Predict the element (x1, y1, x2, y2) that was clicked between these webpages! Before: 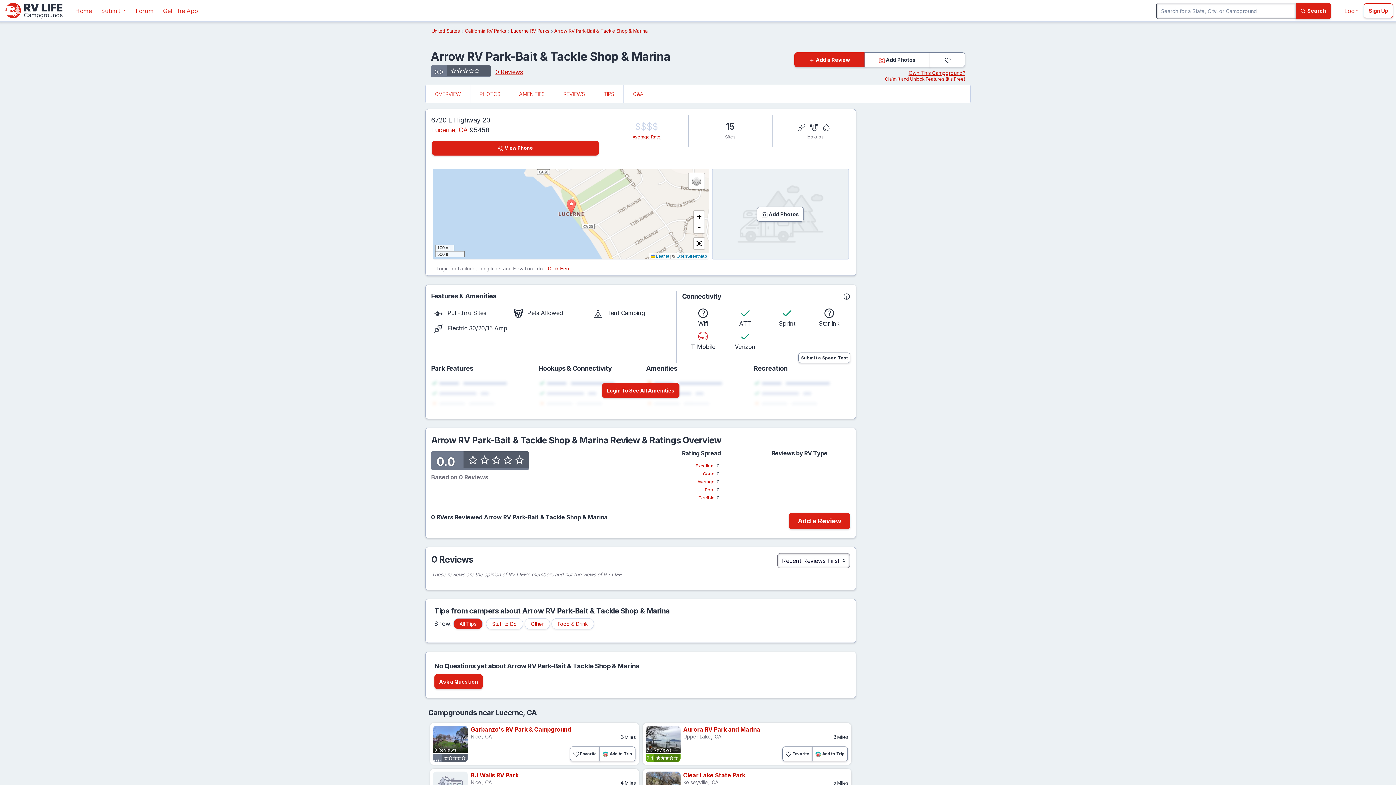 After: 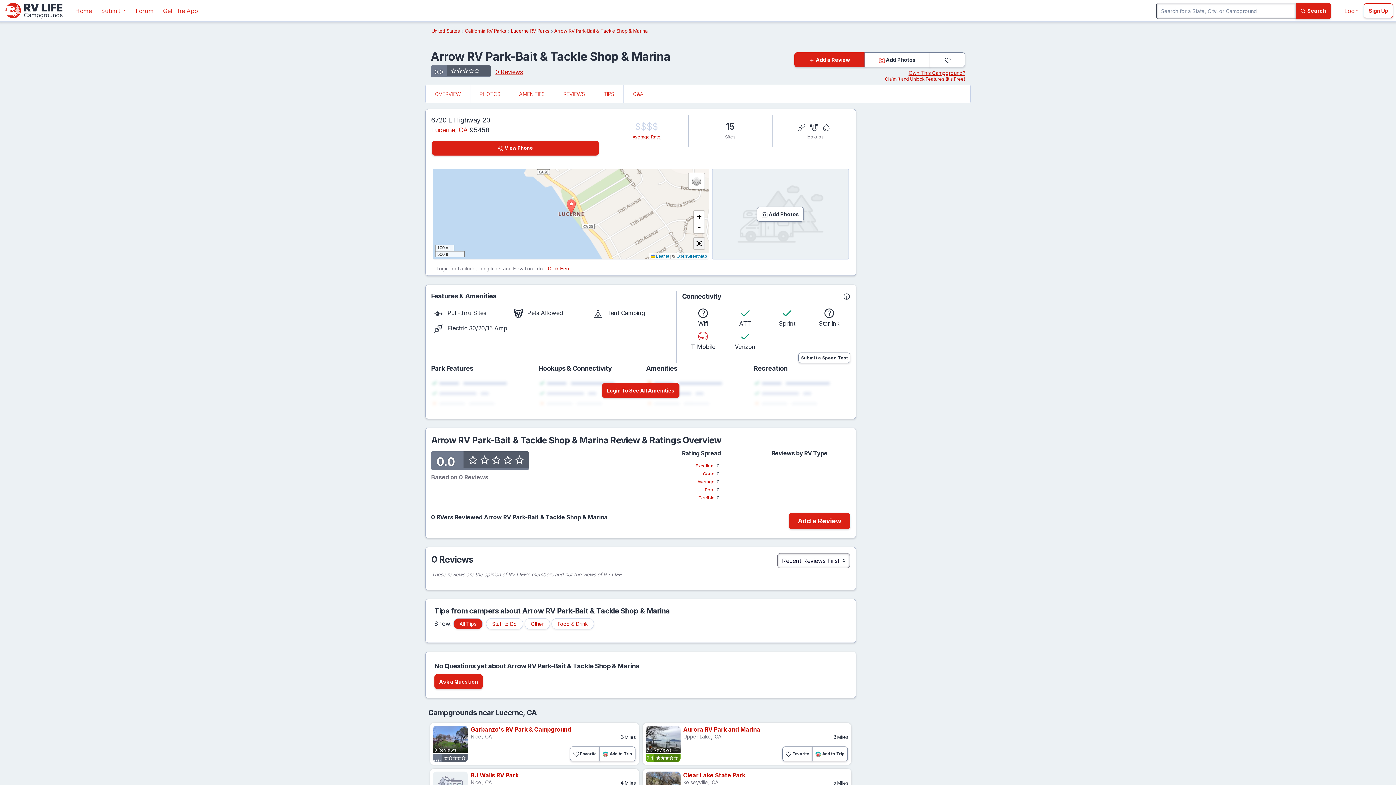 Action: label: Full Screen bbox: (693, 238, 704, 249)